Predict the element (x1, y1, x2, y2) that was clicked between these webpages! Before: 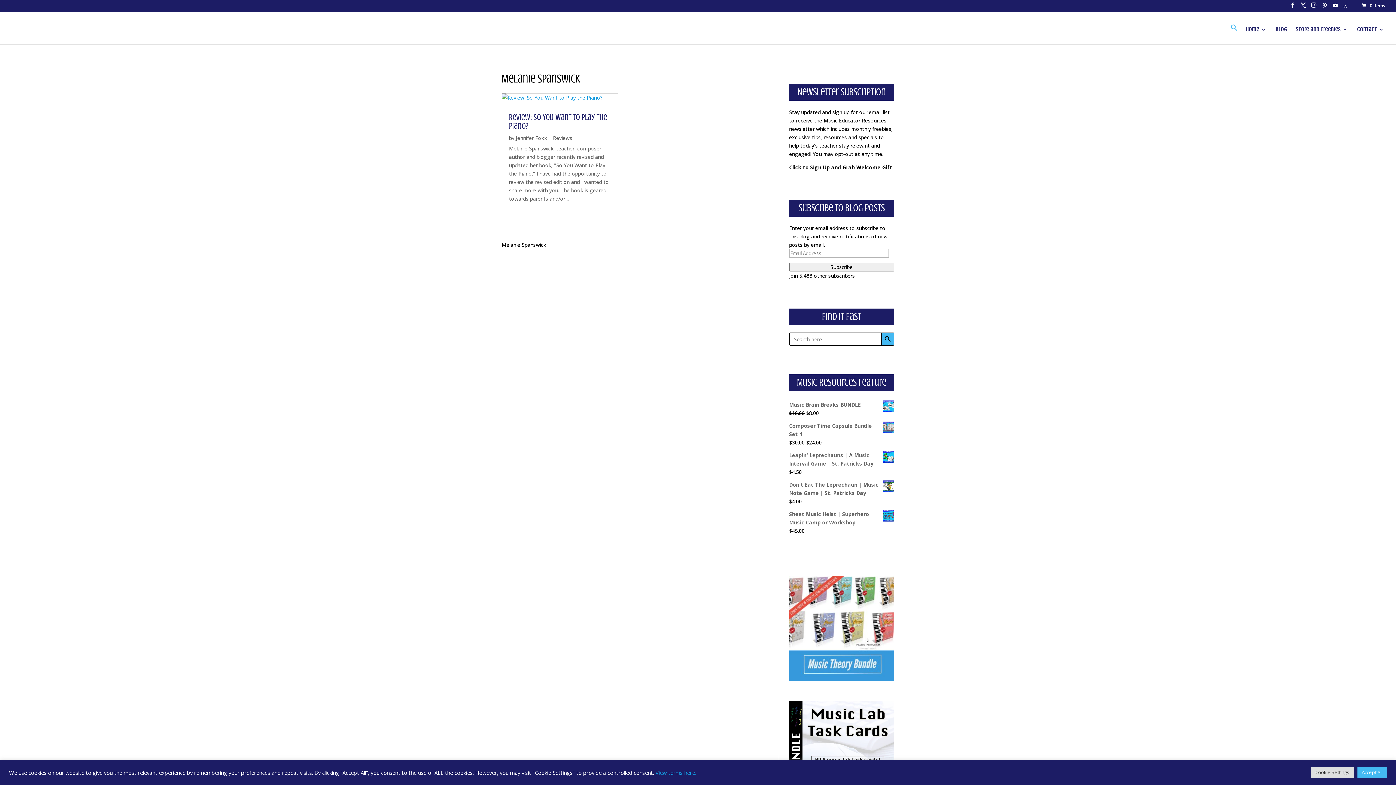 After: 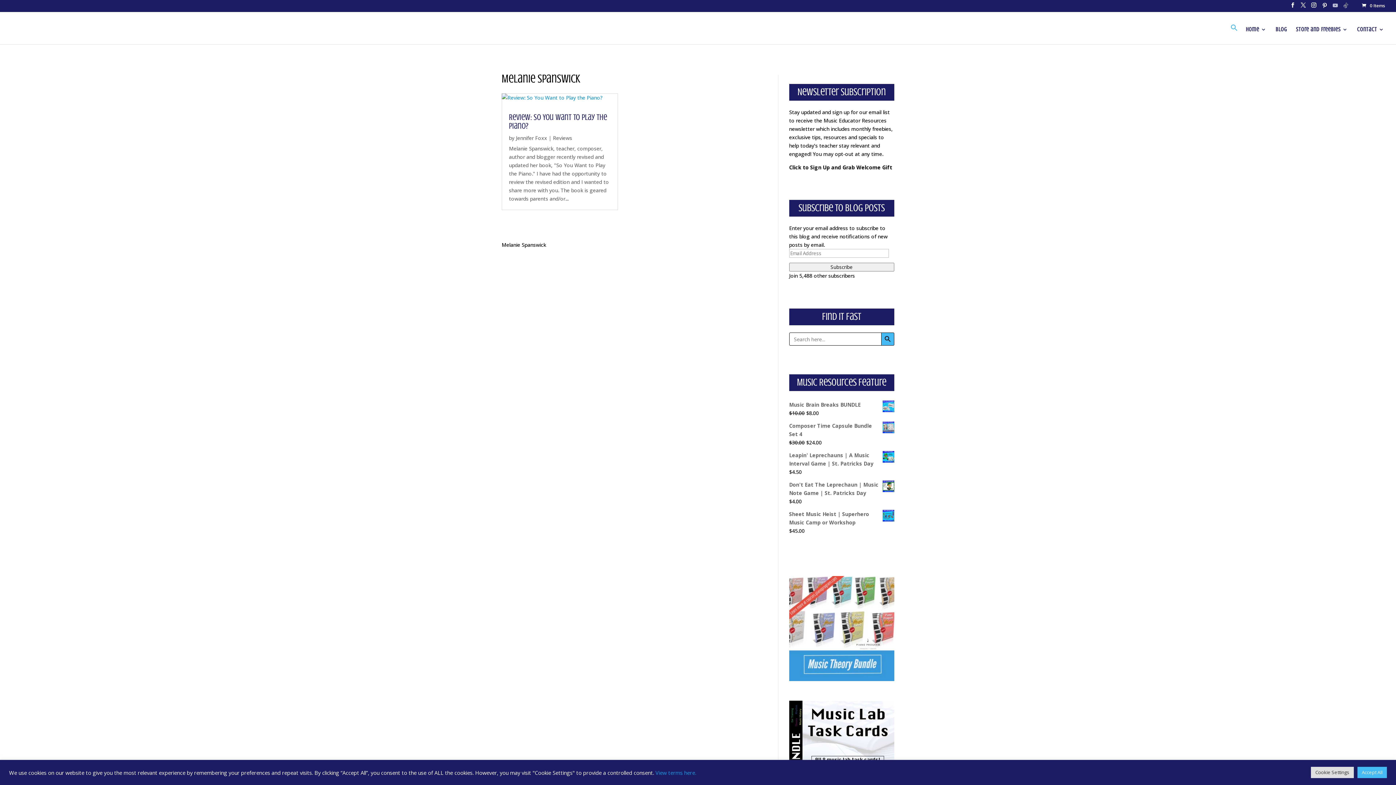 Action: bbox: (1332, 2, 1338, 11) label: YouTube